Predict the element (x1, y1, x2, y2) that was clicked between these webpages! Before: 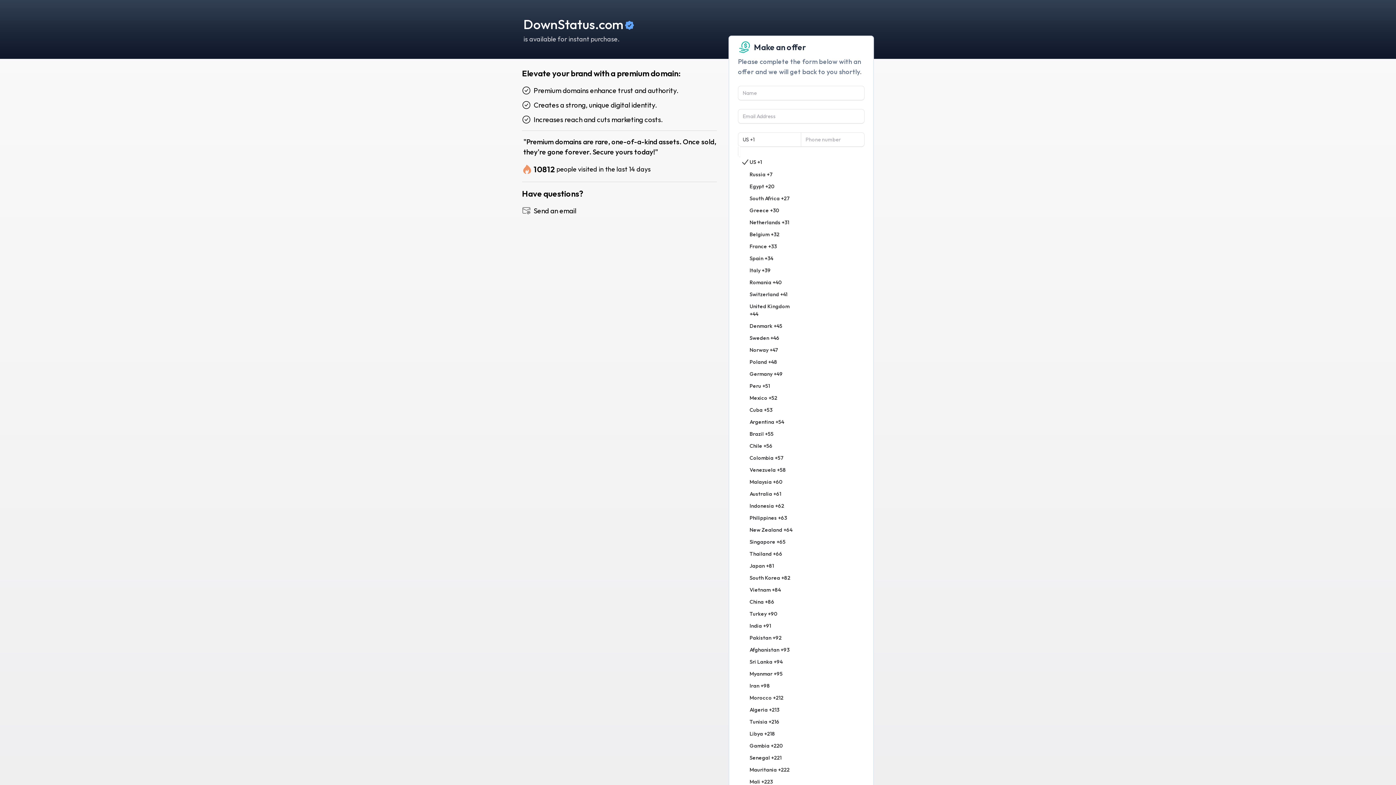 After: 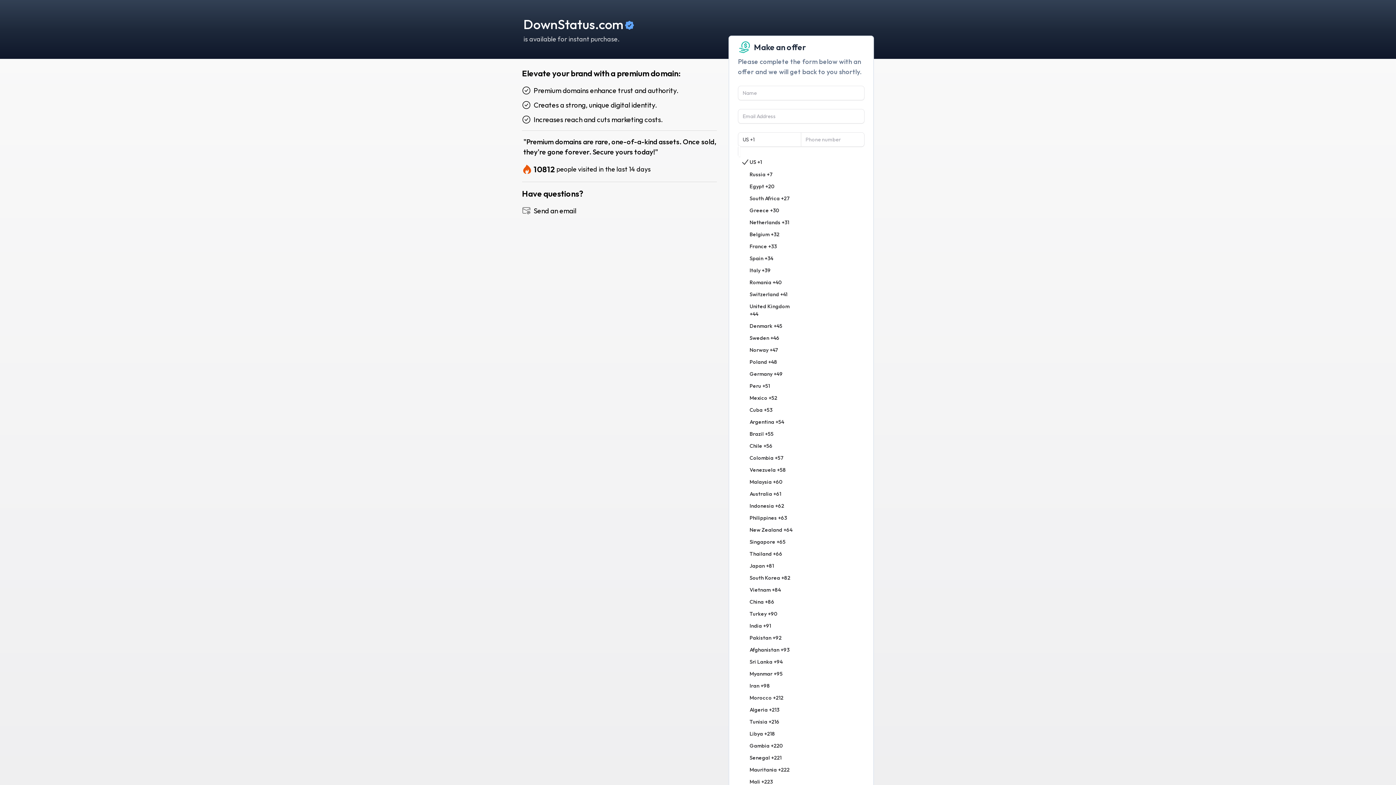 Action: bbox: (533, 205, 576, 216) label: Send an email